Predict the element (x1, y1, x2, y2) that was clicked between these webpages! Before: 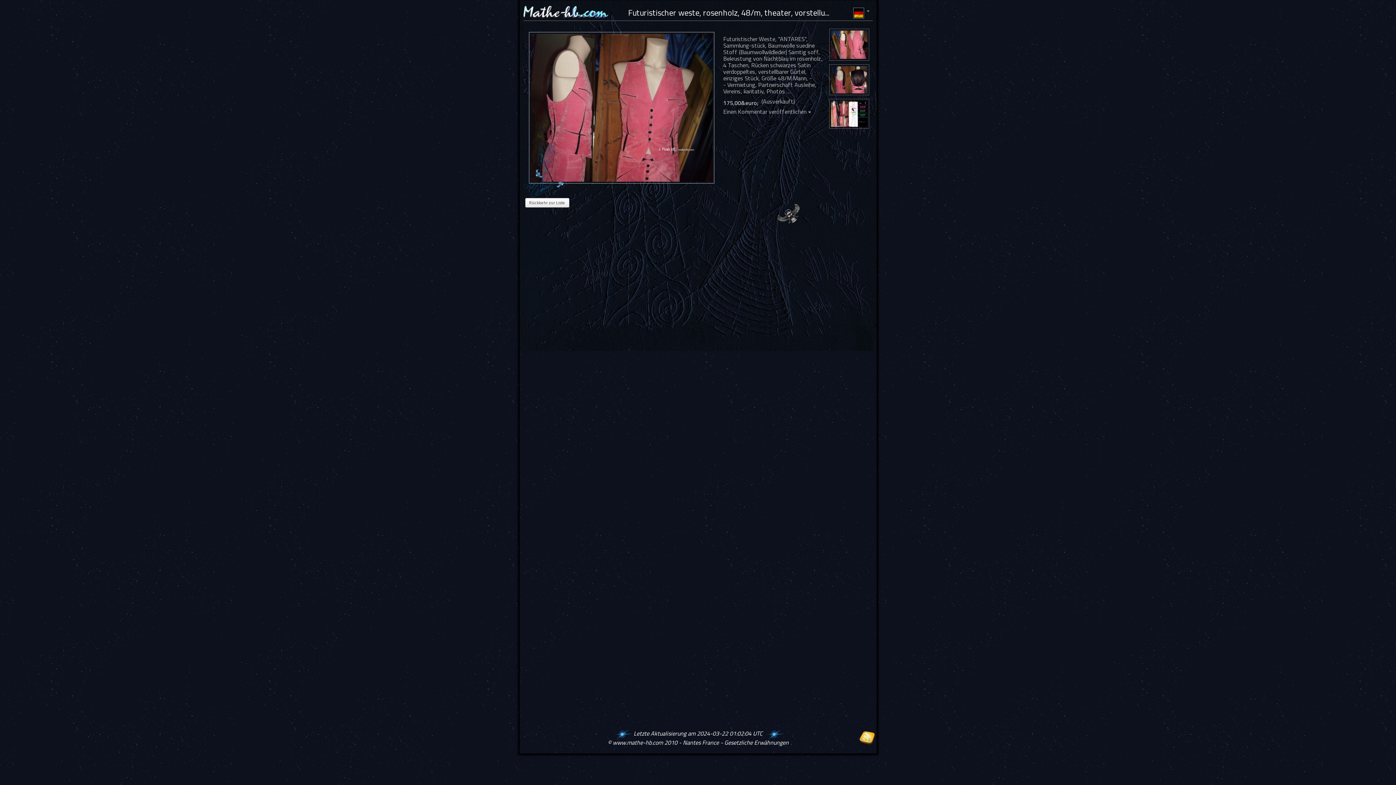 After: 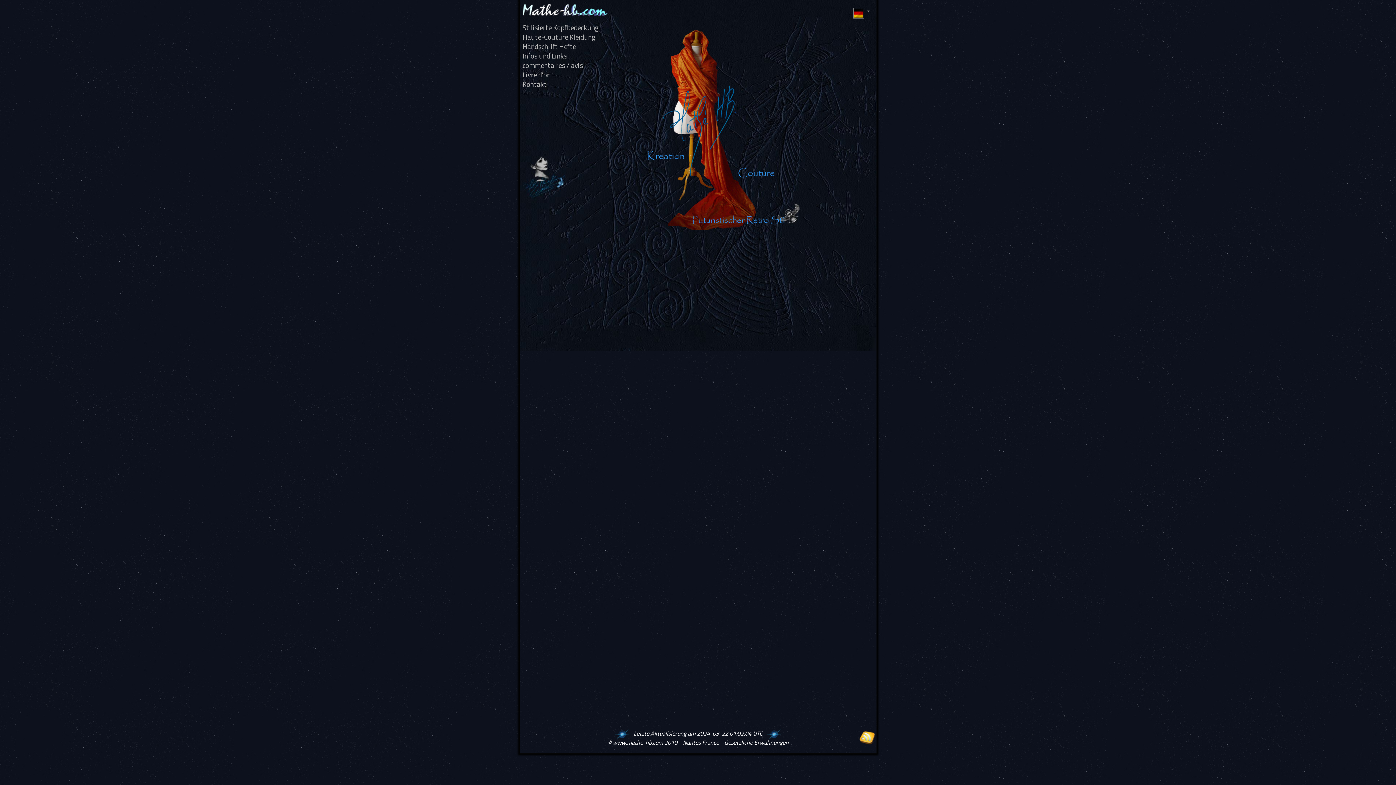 Action: bbox: (523, 6, 608, 15)